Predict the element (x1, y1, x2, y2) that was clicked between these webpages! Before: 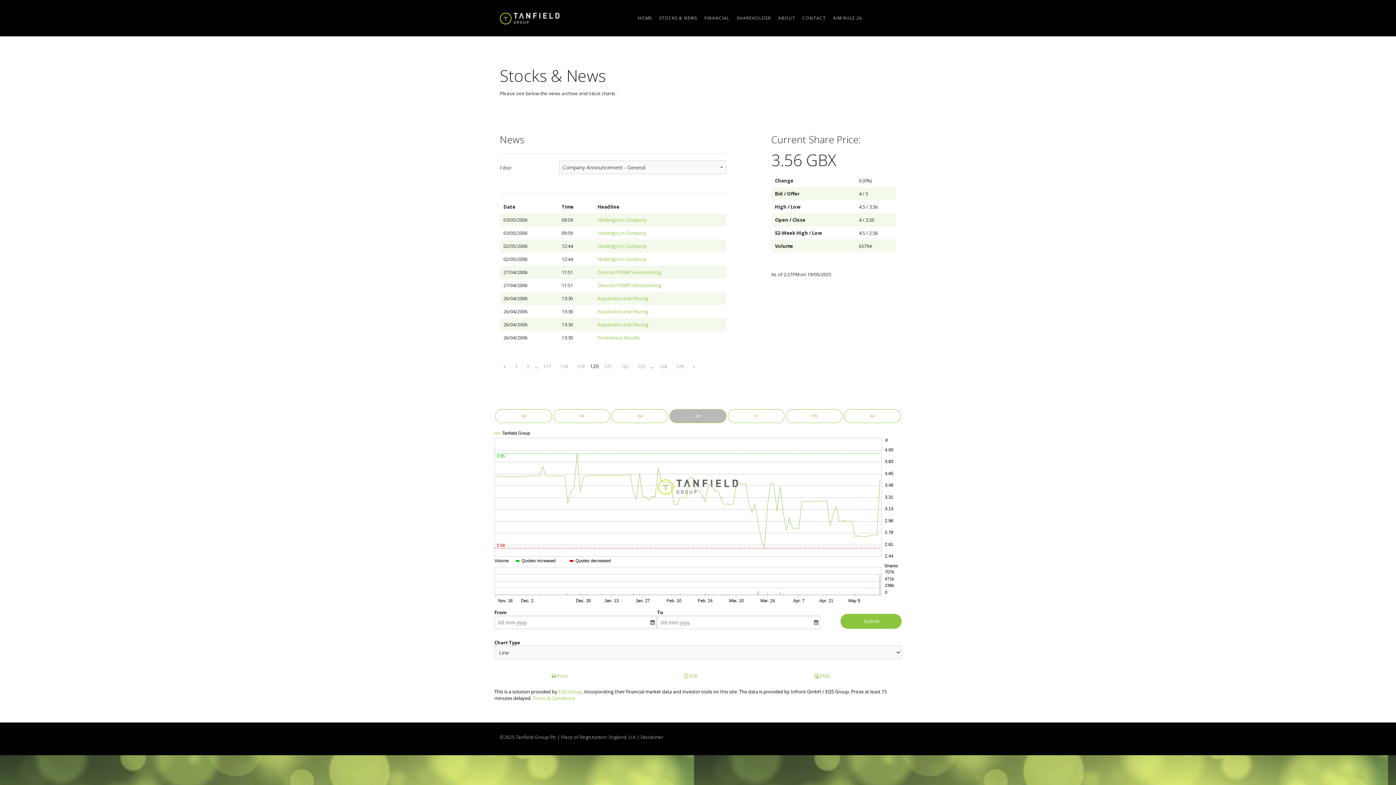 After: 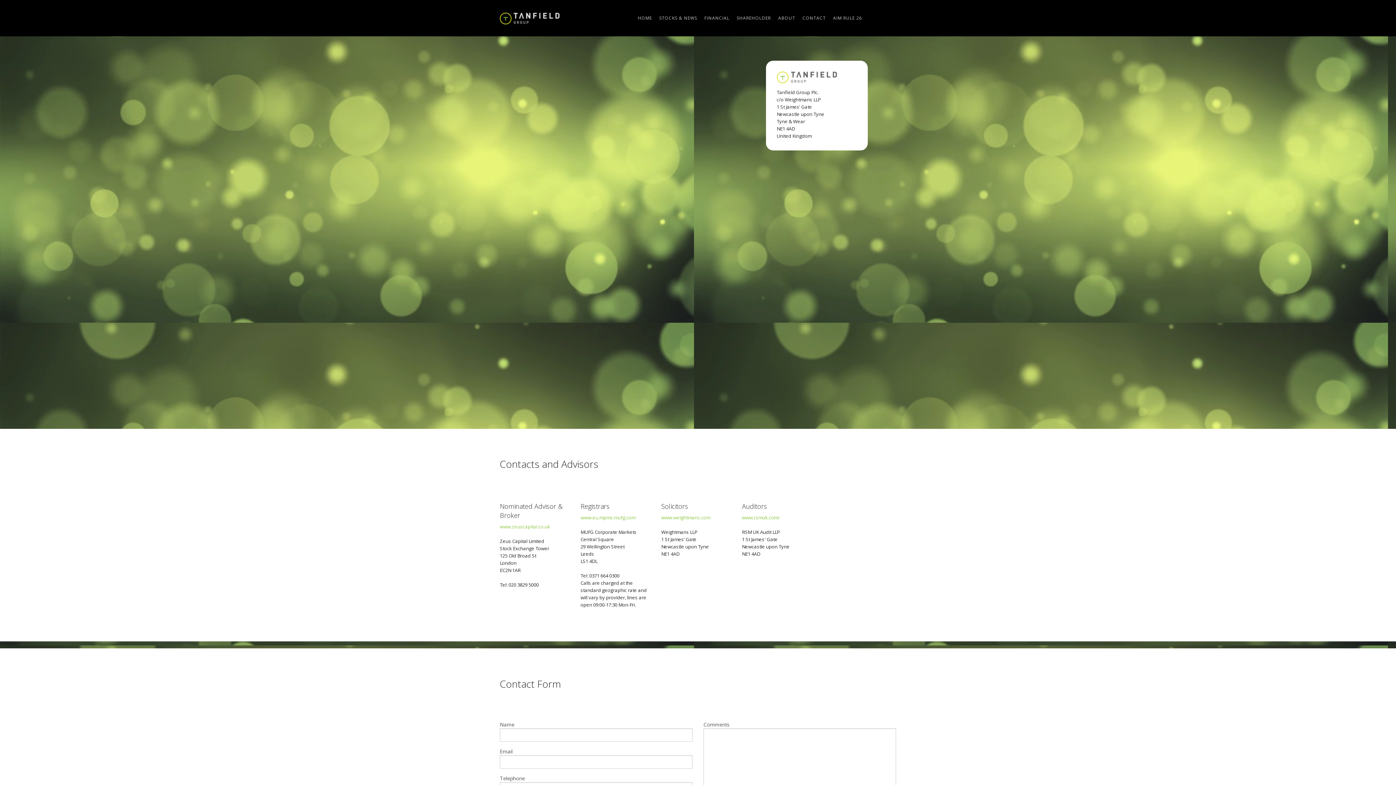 Action: bbox: (795, 0, 826, 36) label: CONTACT